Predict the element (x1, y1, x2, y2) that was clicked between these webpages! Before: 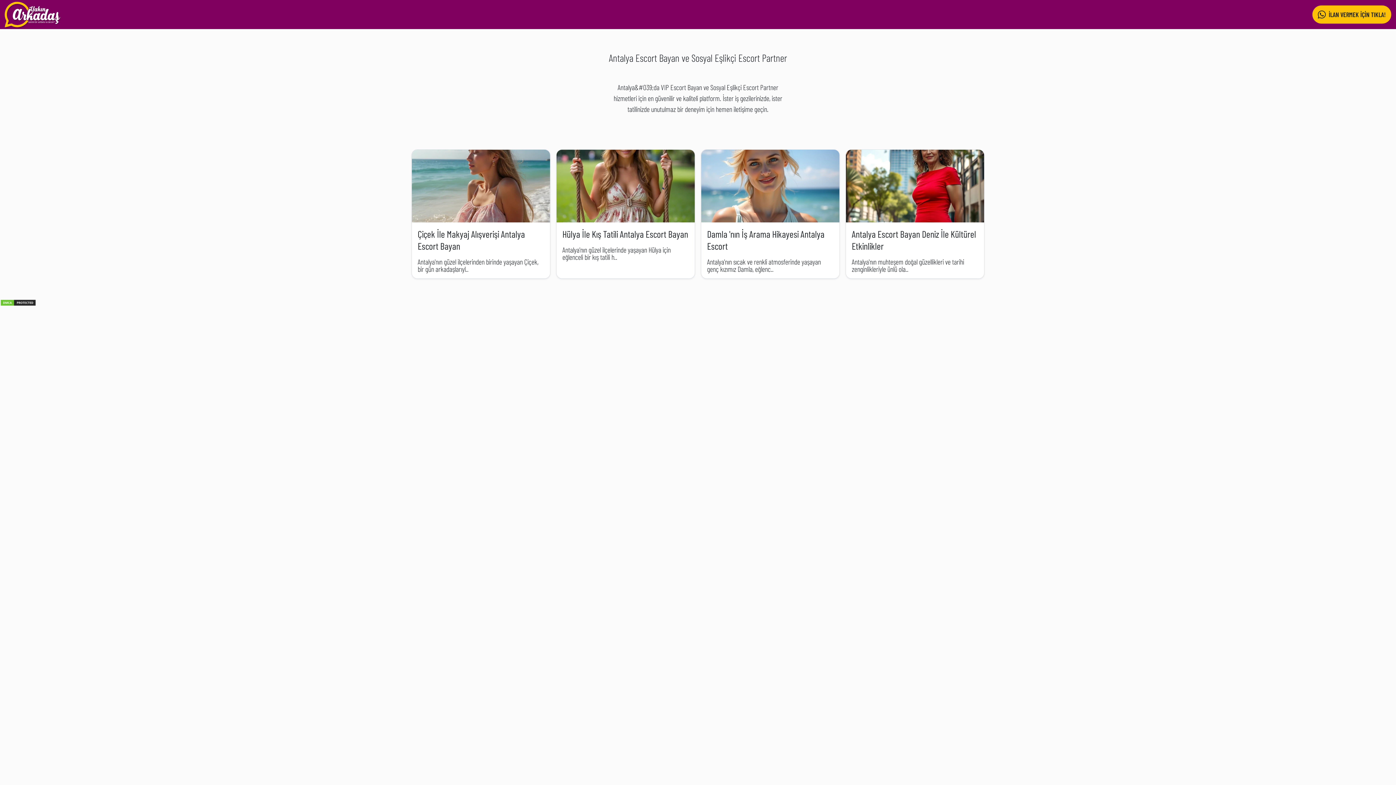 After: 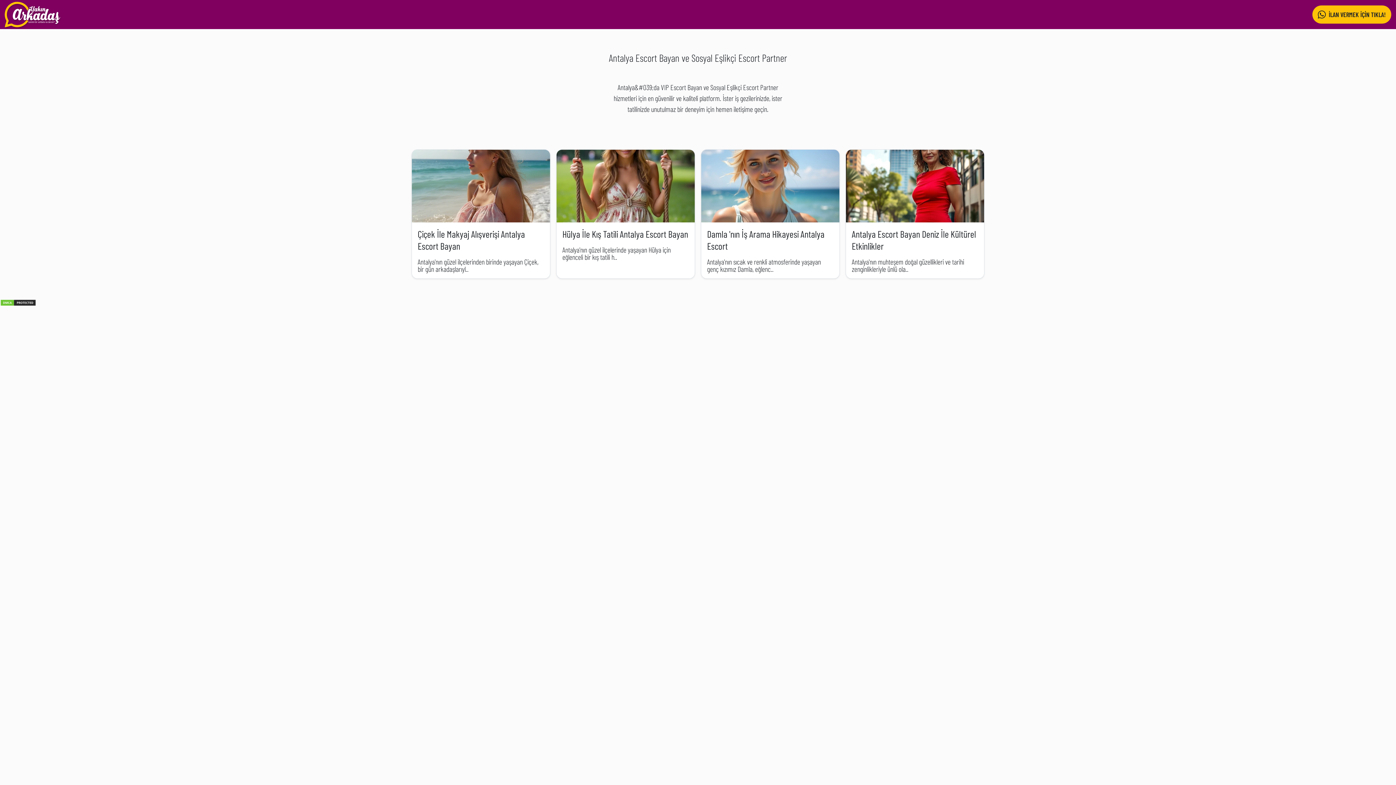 Action: label: İLAN VERMEK İÇİN TIKLA! bbox: (1312, 5, 1391, 23)